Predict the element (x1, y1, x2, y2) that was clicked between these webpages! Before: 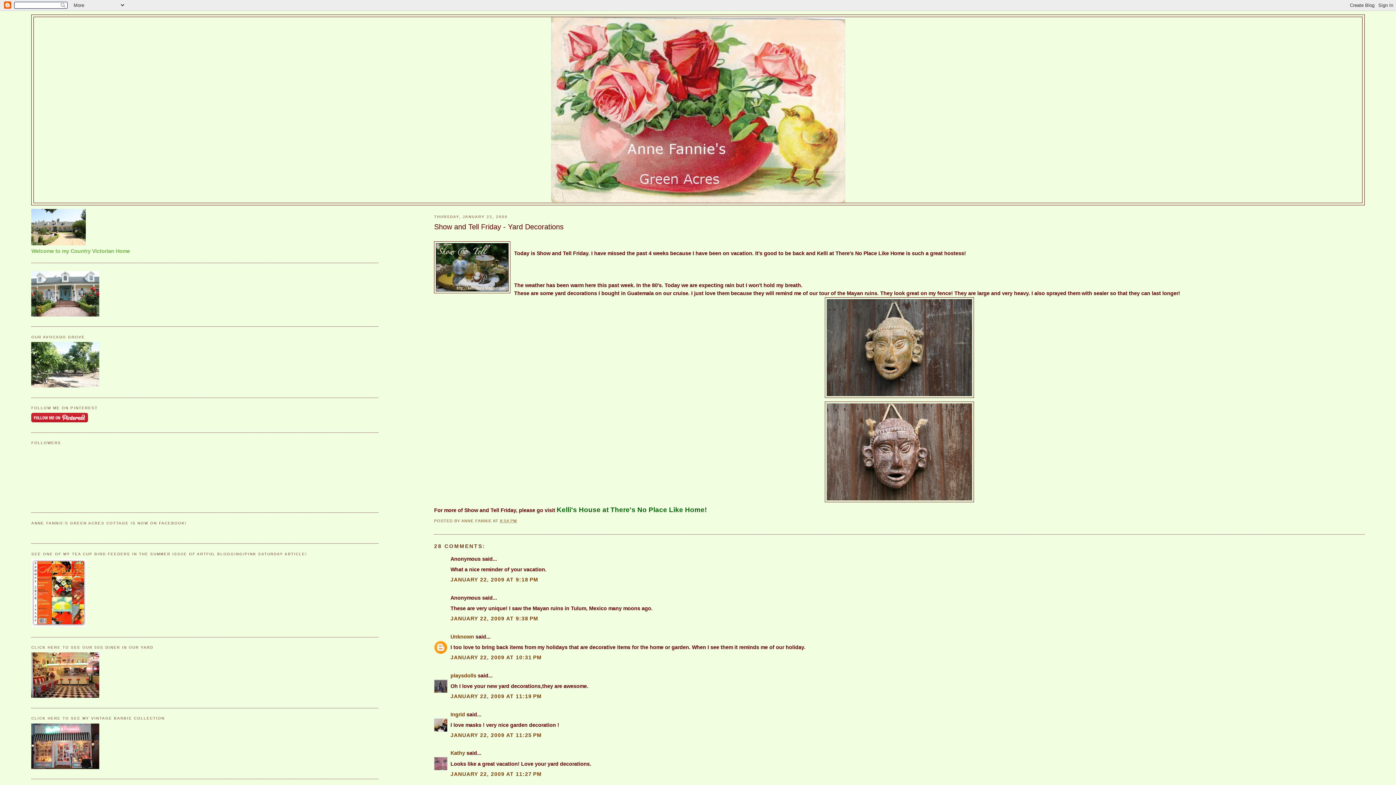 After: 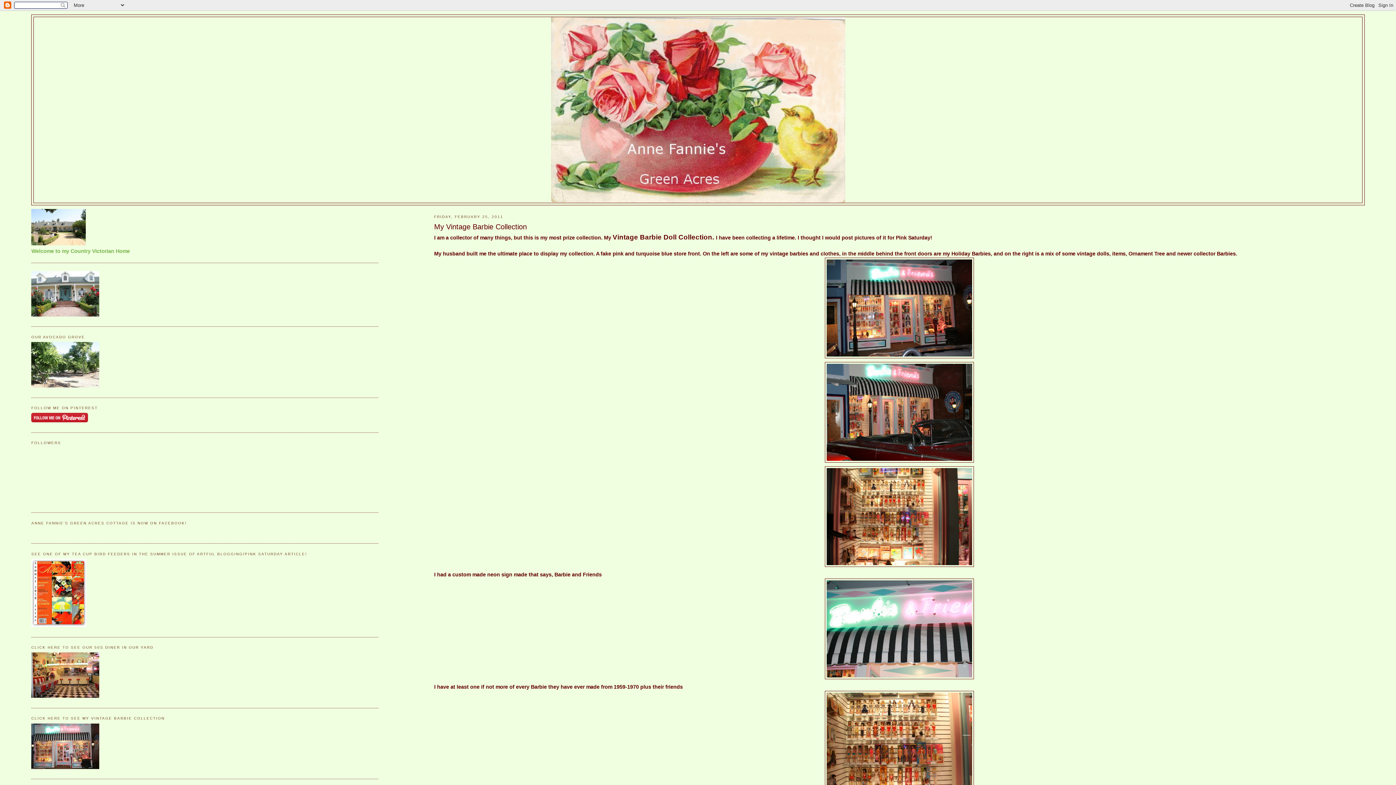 Action: bbox: (31, 764, 99, 770)